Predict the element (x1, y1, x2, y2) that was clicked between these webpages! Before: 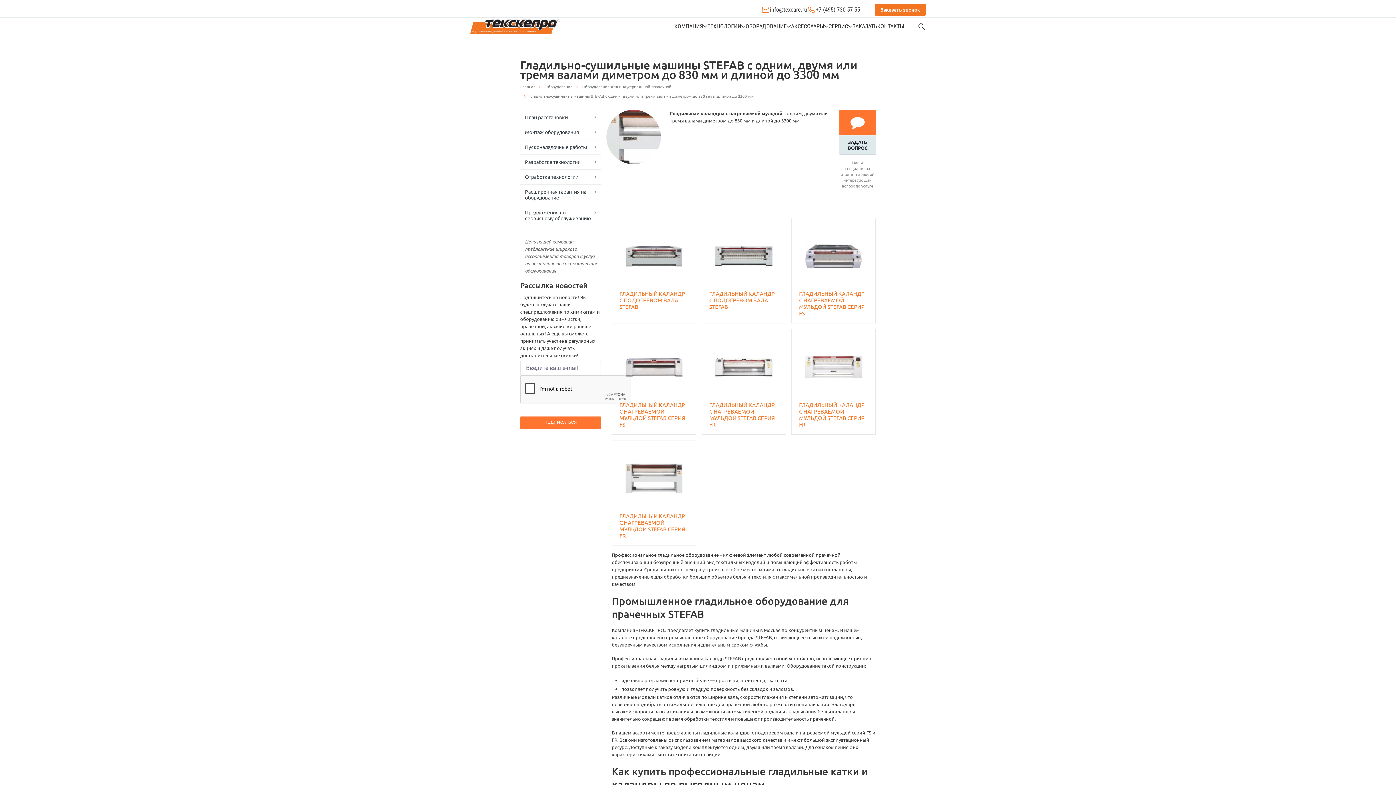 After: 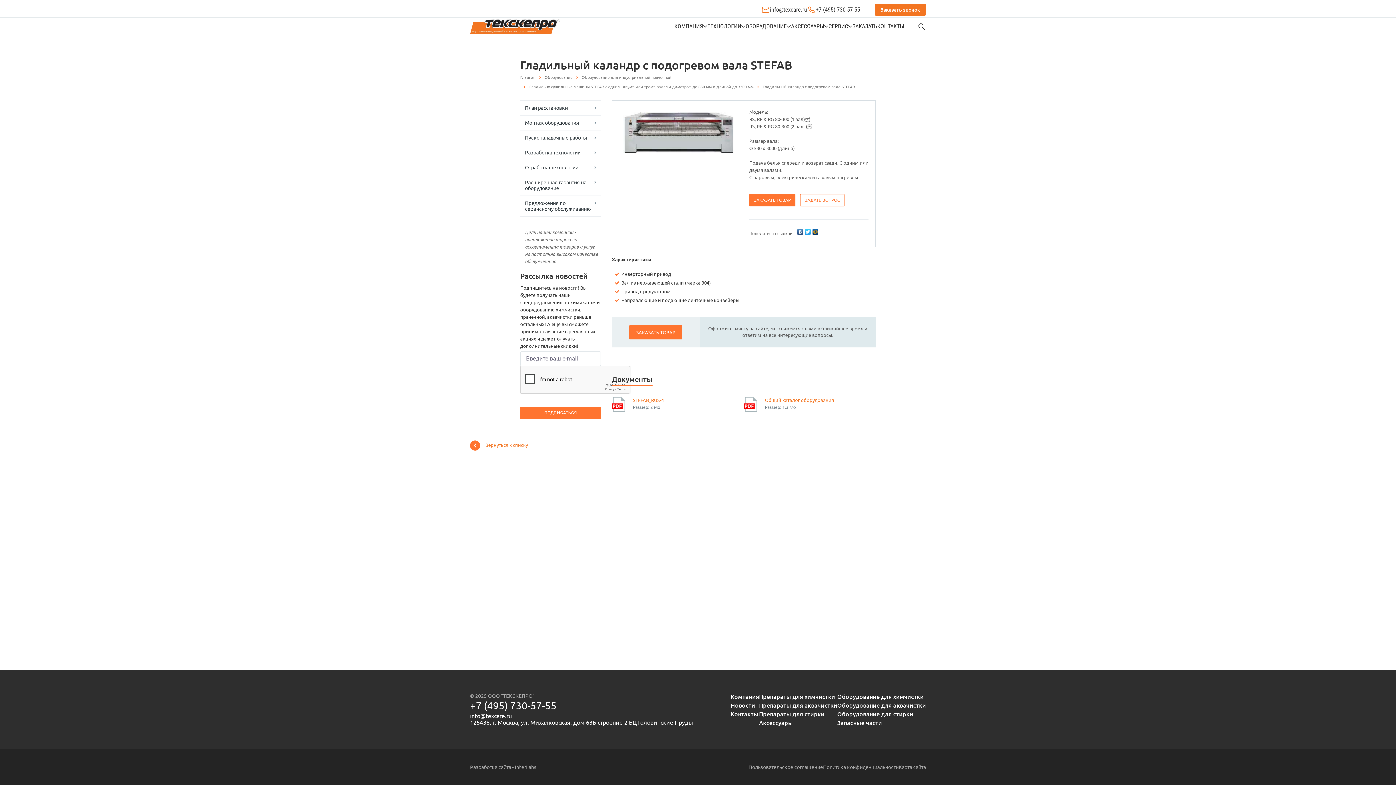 Action: bbox: (625, 252, 683, 258)